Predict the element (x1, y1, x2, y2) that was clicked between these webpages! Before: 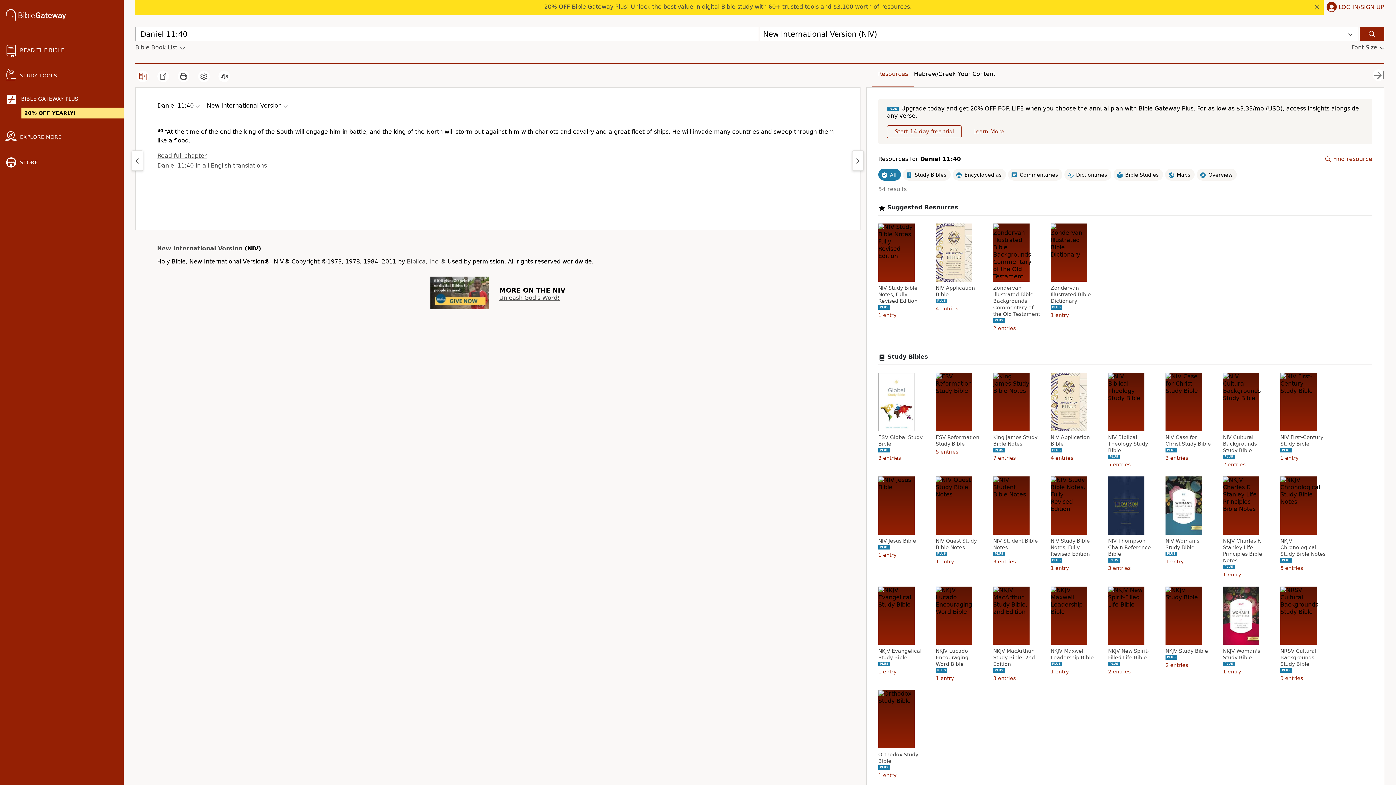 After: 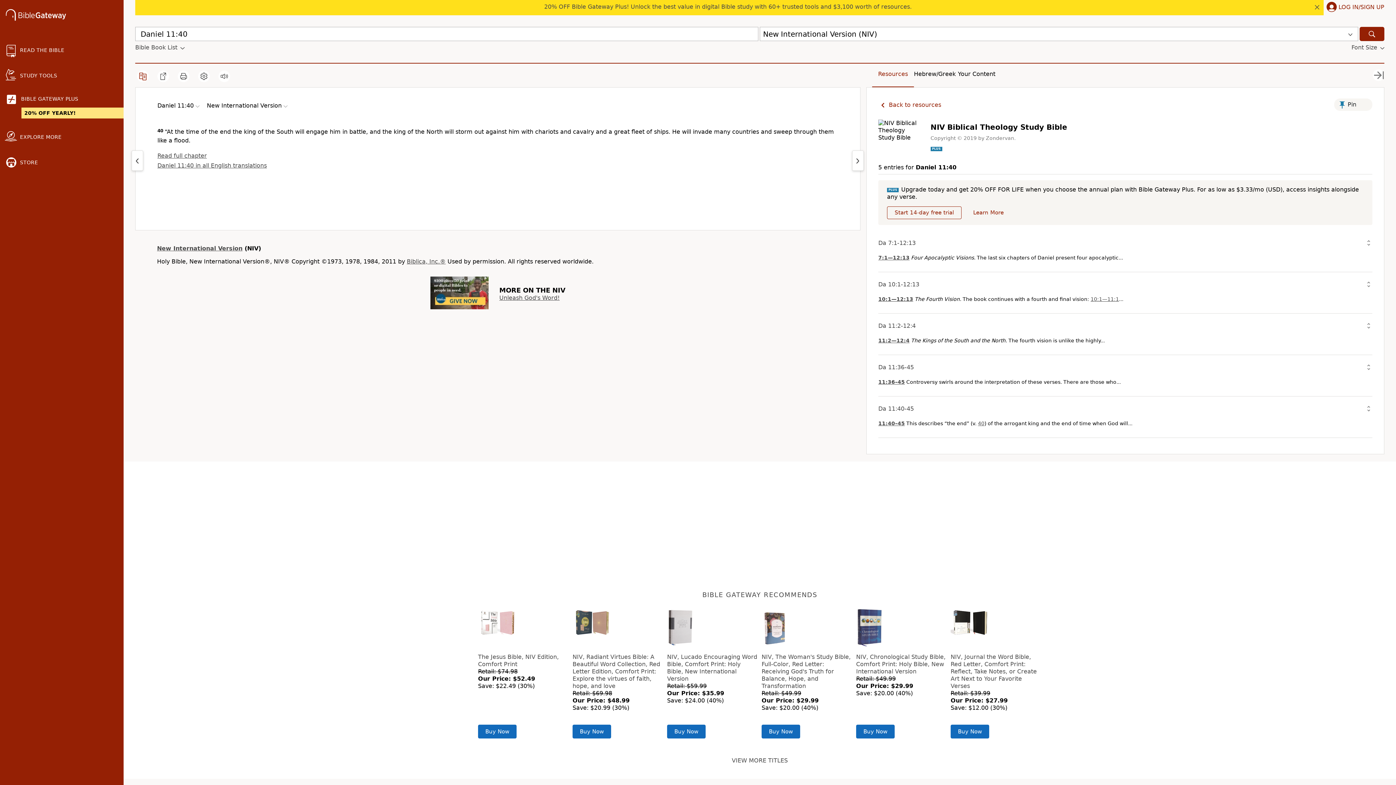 Action: bbox: (1108, 434, 1155, 453) label: NIV Biblical Theology Study Bible